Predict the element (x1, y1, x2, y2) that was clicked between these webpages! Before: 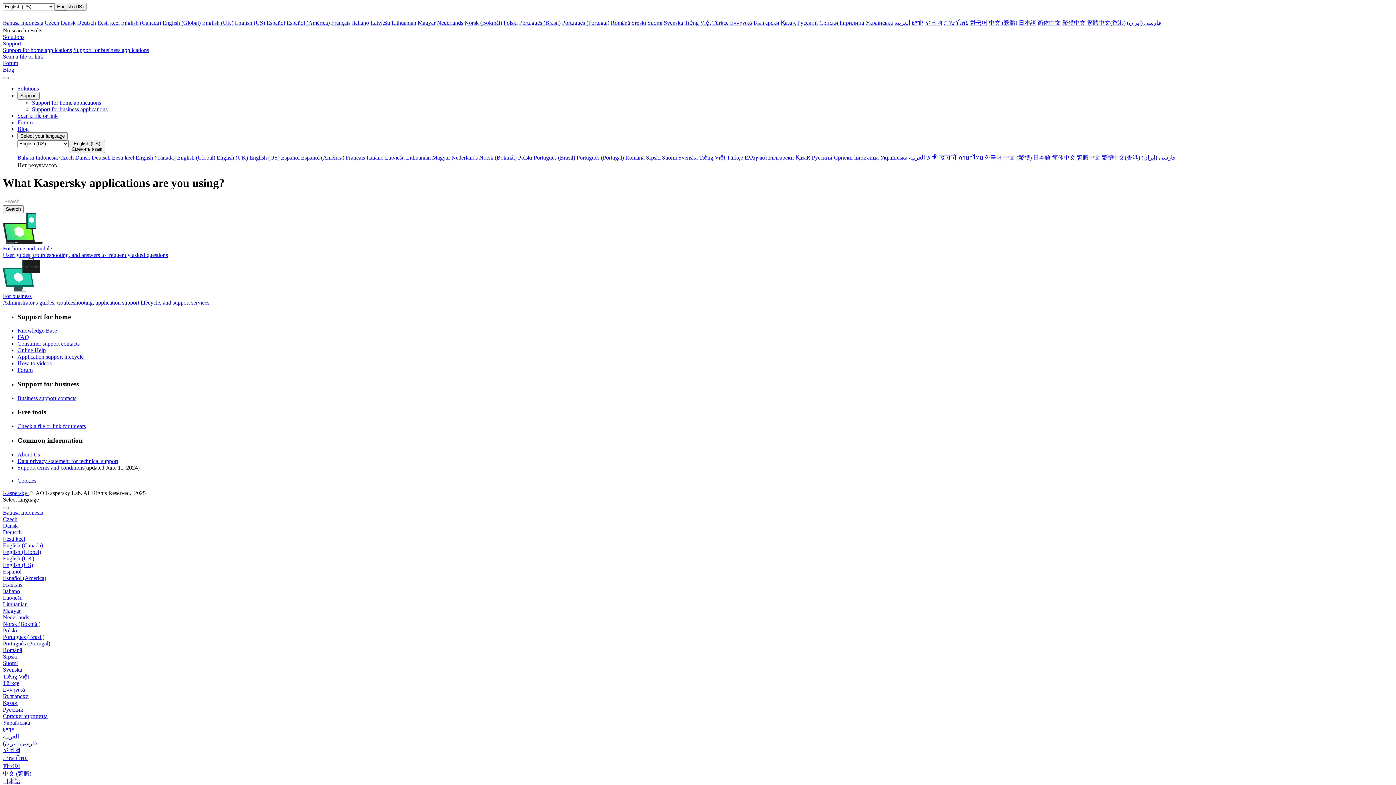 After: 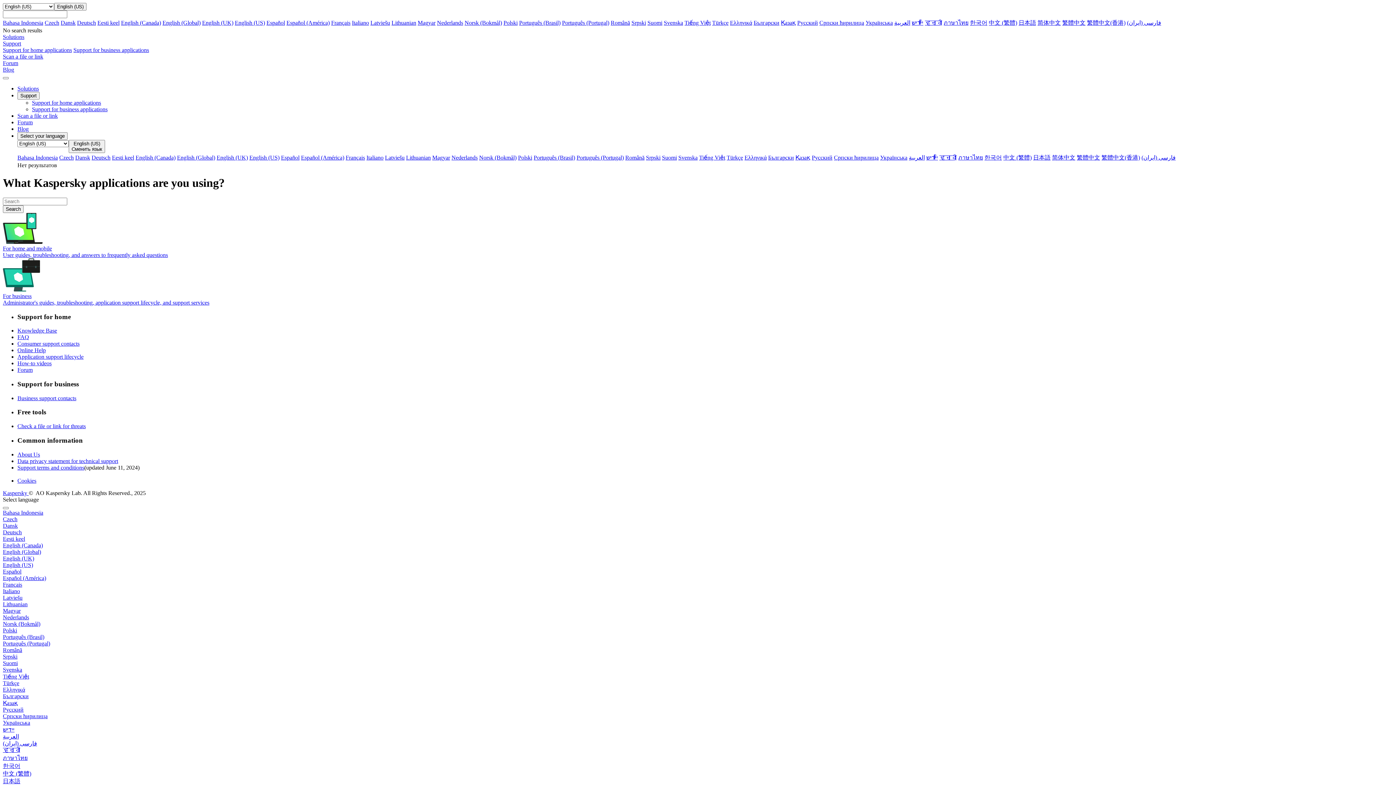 Action: bbox: (562, 19, 609, 25) label: Português (Portugal)